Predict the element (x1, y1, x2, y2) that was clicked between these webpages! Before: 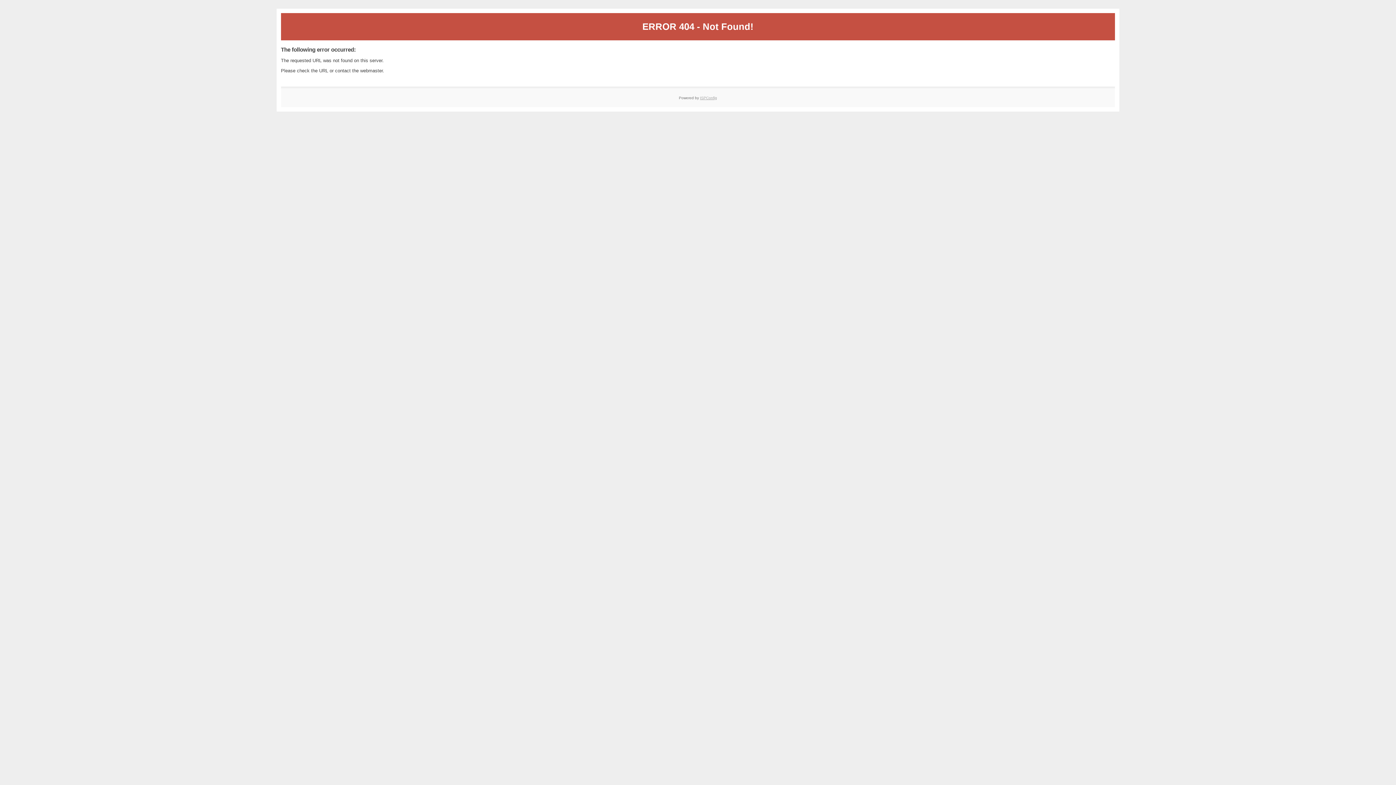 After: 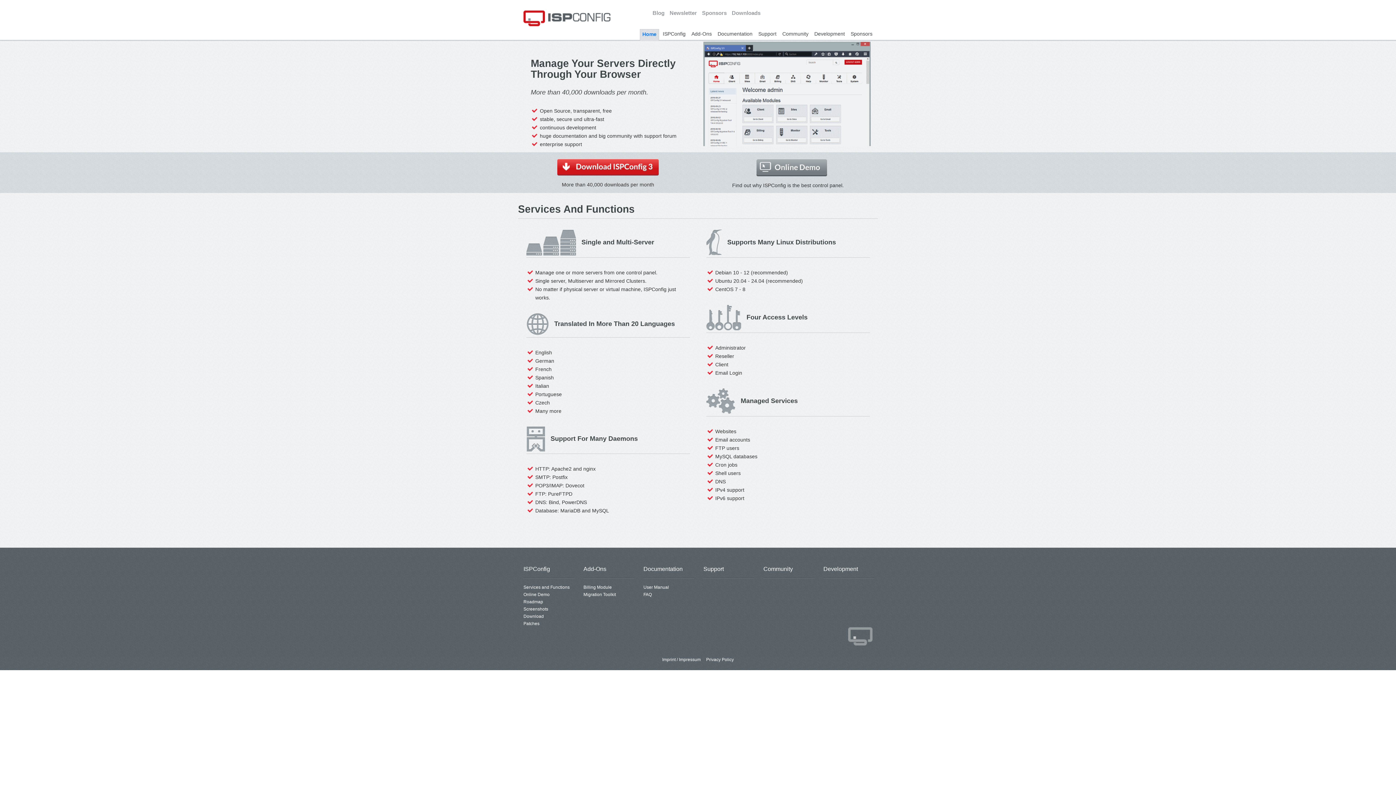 Action: label: ISPConfig bbox: (700, 95, 717, 99)